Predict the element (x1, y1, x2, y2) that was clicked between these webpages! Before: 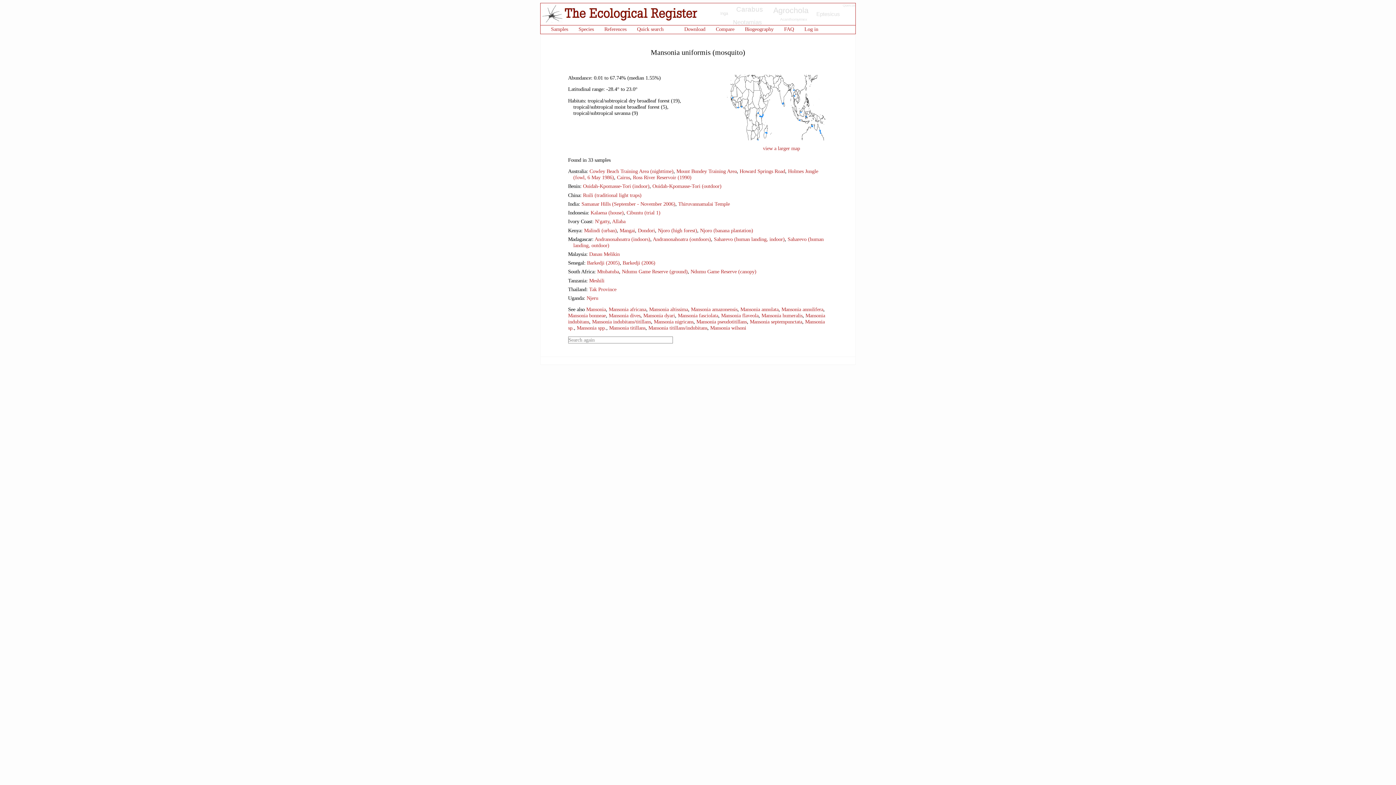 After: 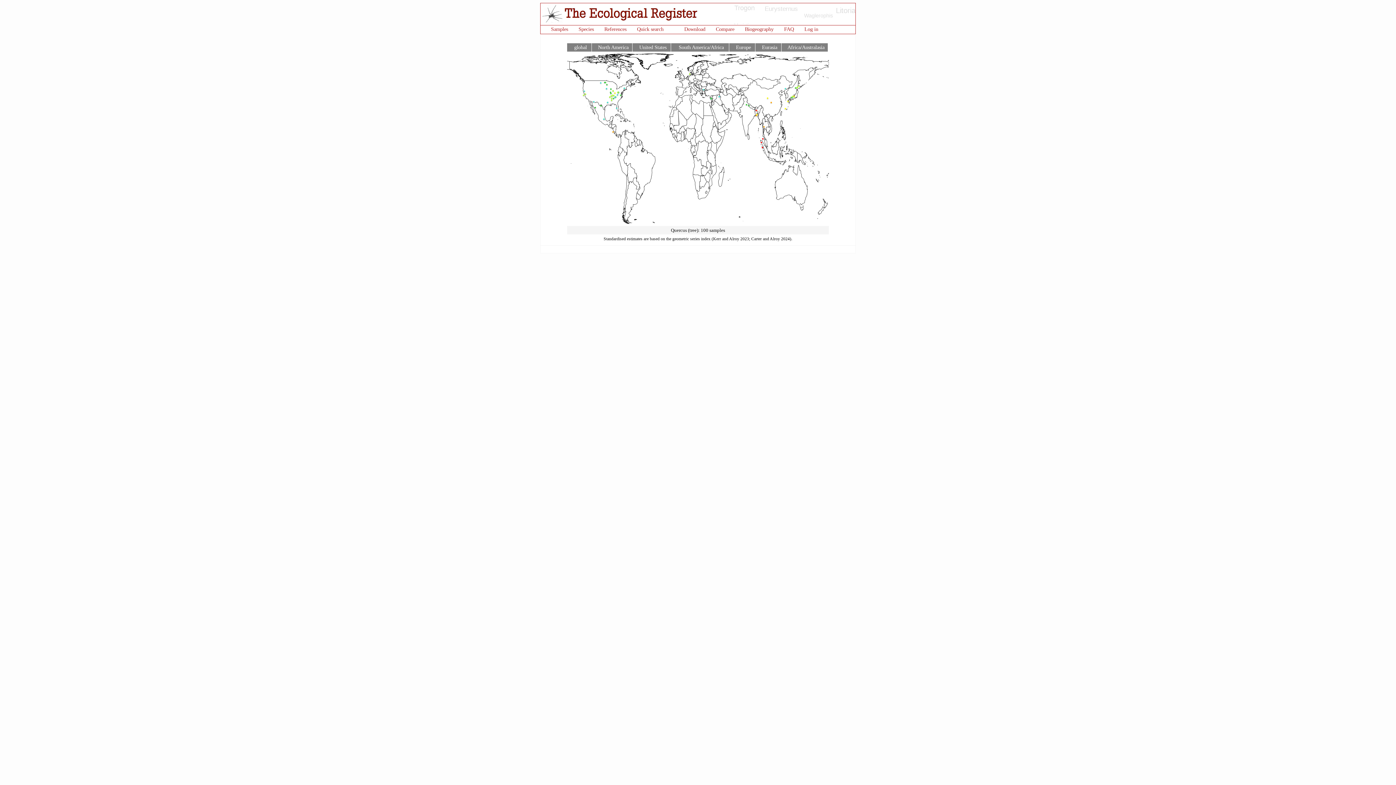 Action: bbox: (842, 3, 855, 7) label: Quercus